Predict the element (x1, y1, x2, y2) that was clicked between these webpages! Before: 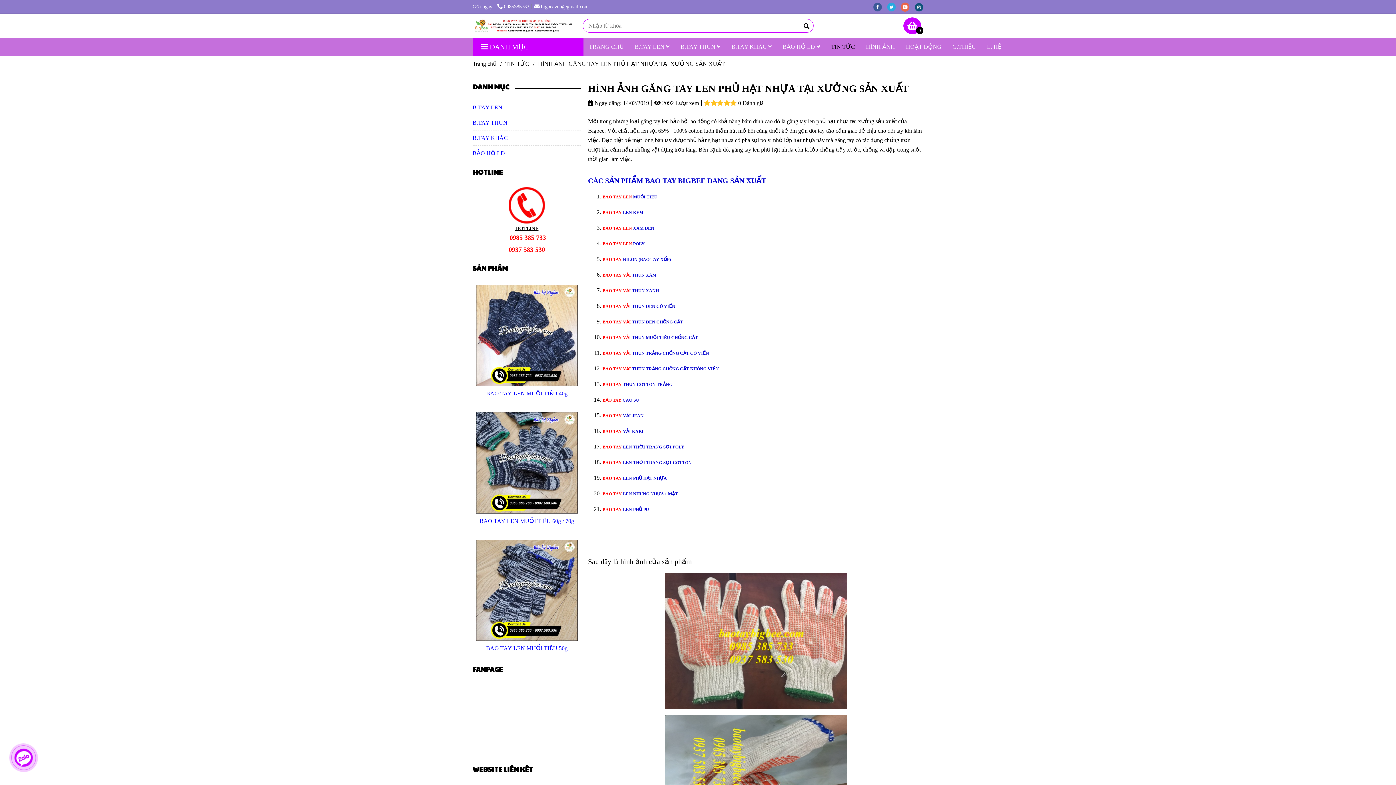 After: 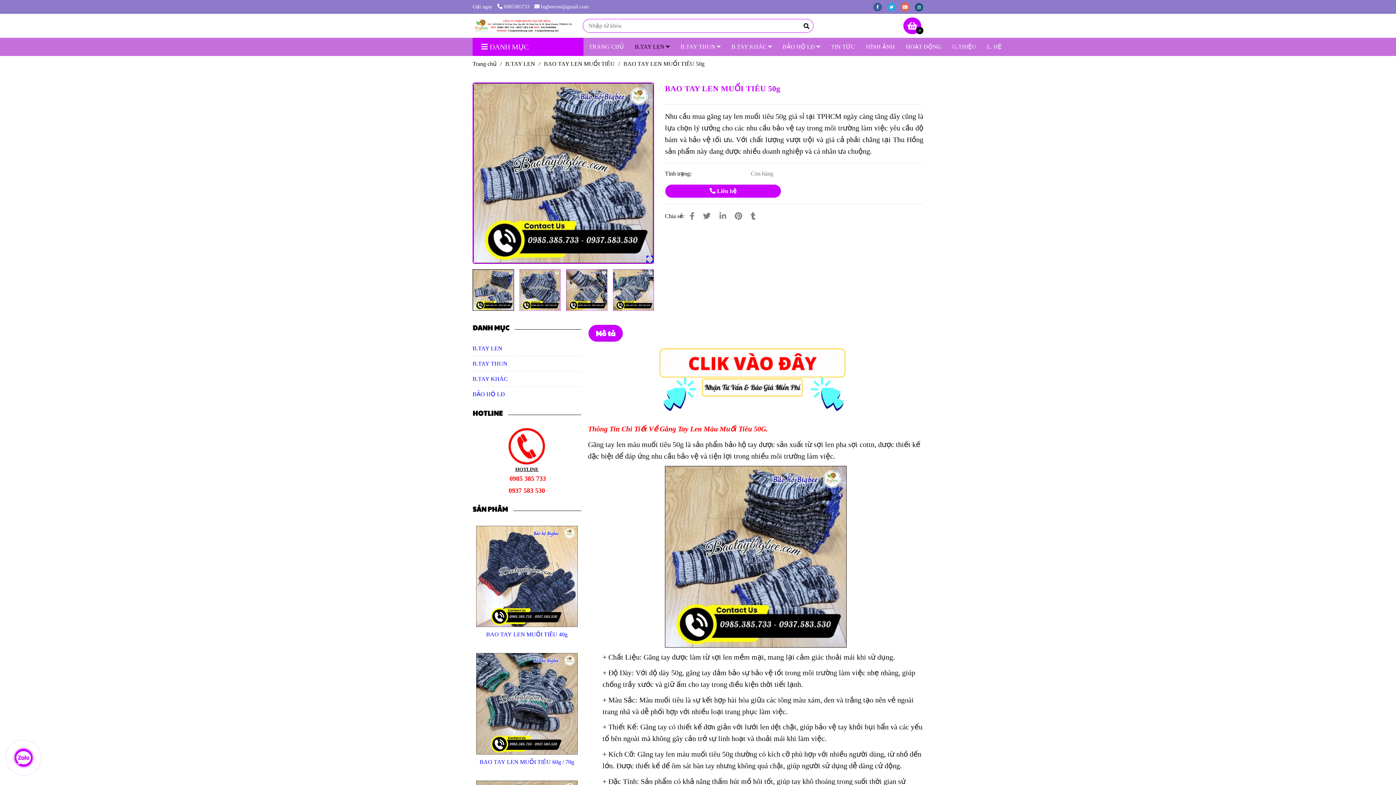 Action: label: BAO TAY LEN MUỐI TIÊU 50g bbox: (476, 644, 577, 652)